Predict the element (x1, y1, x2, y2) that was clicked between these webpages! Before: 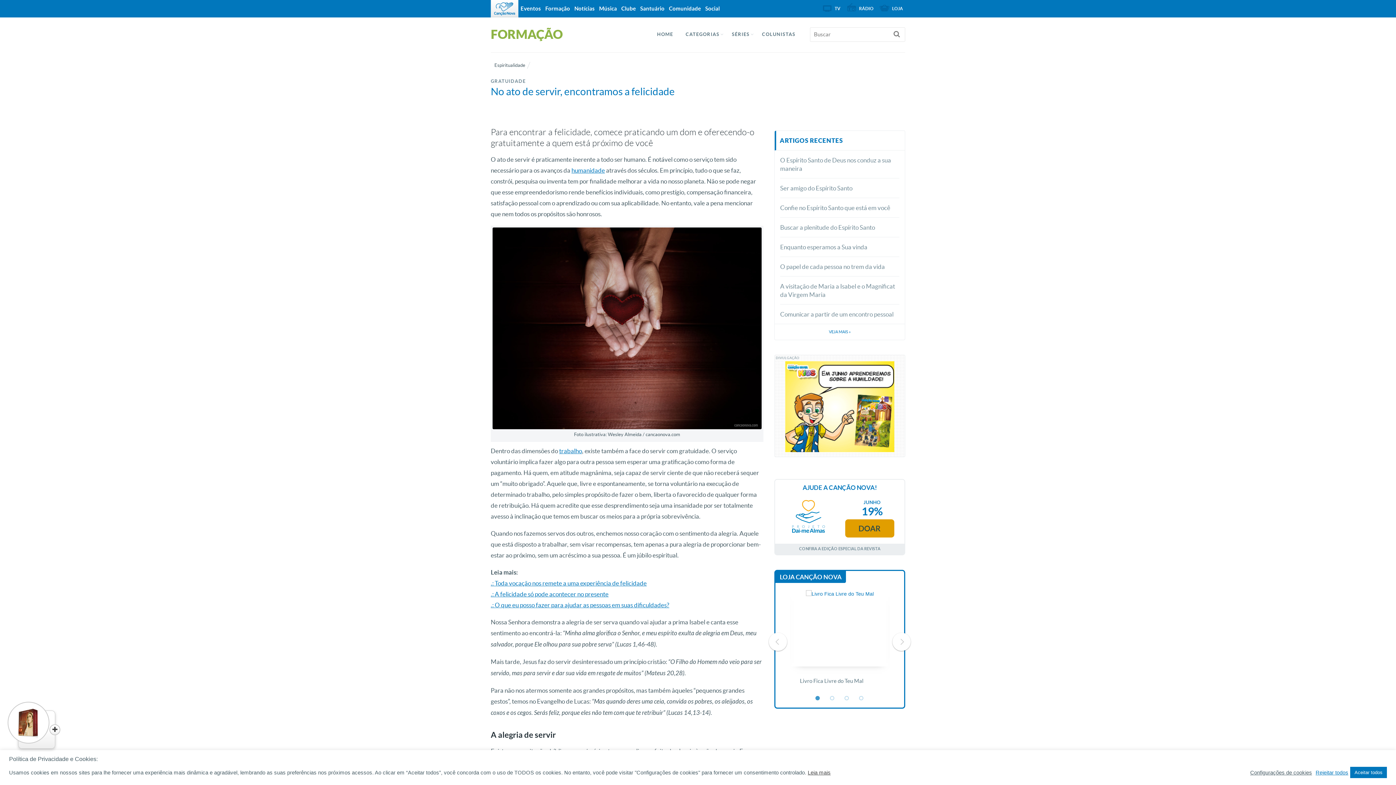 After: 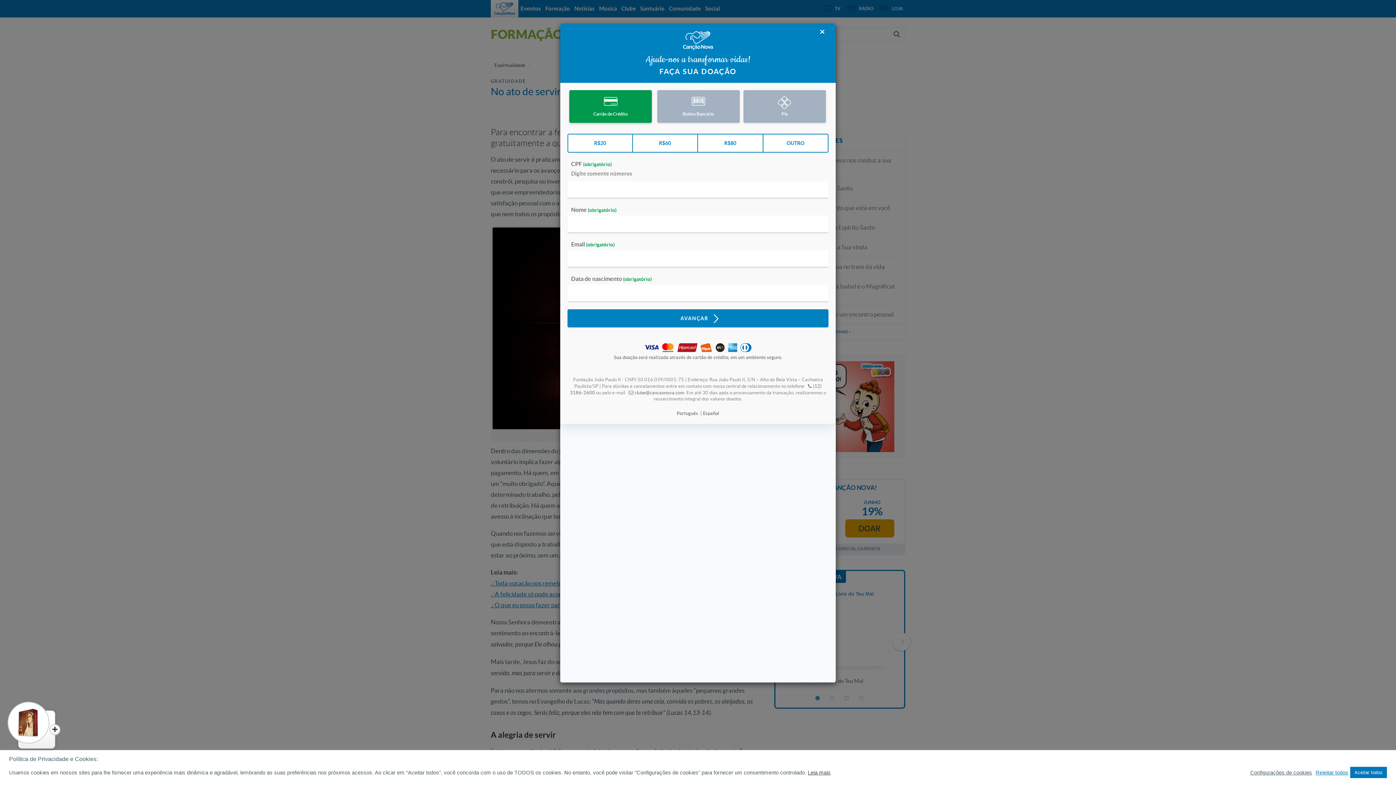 Action: bbox: (775, 499, 840, 534)